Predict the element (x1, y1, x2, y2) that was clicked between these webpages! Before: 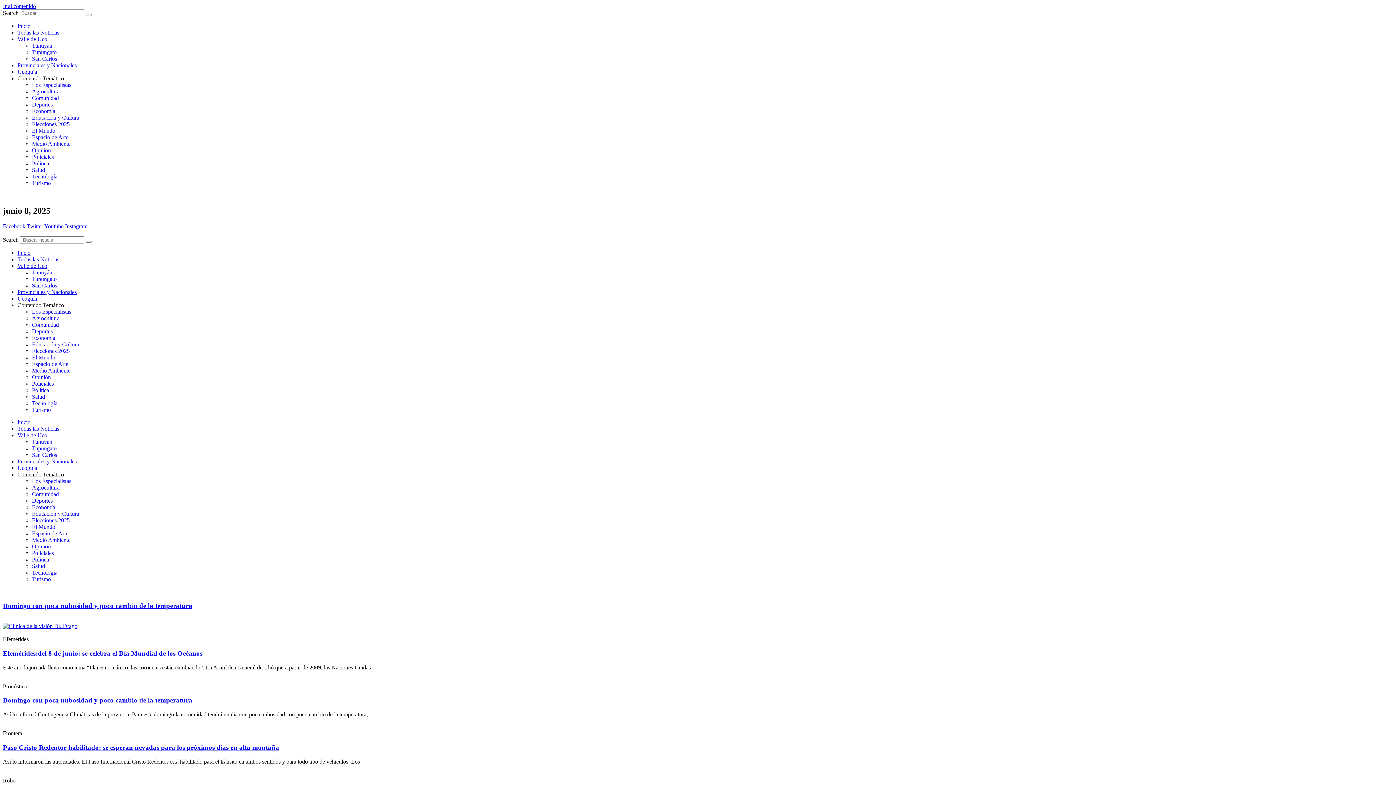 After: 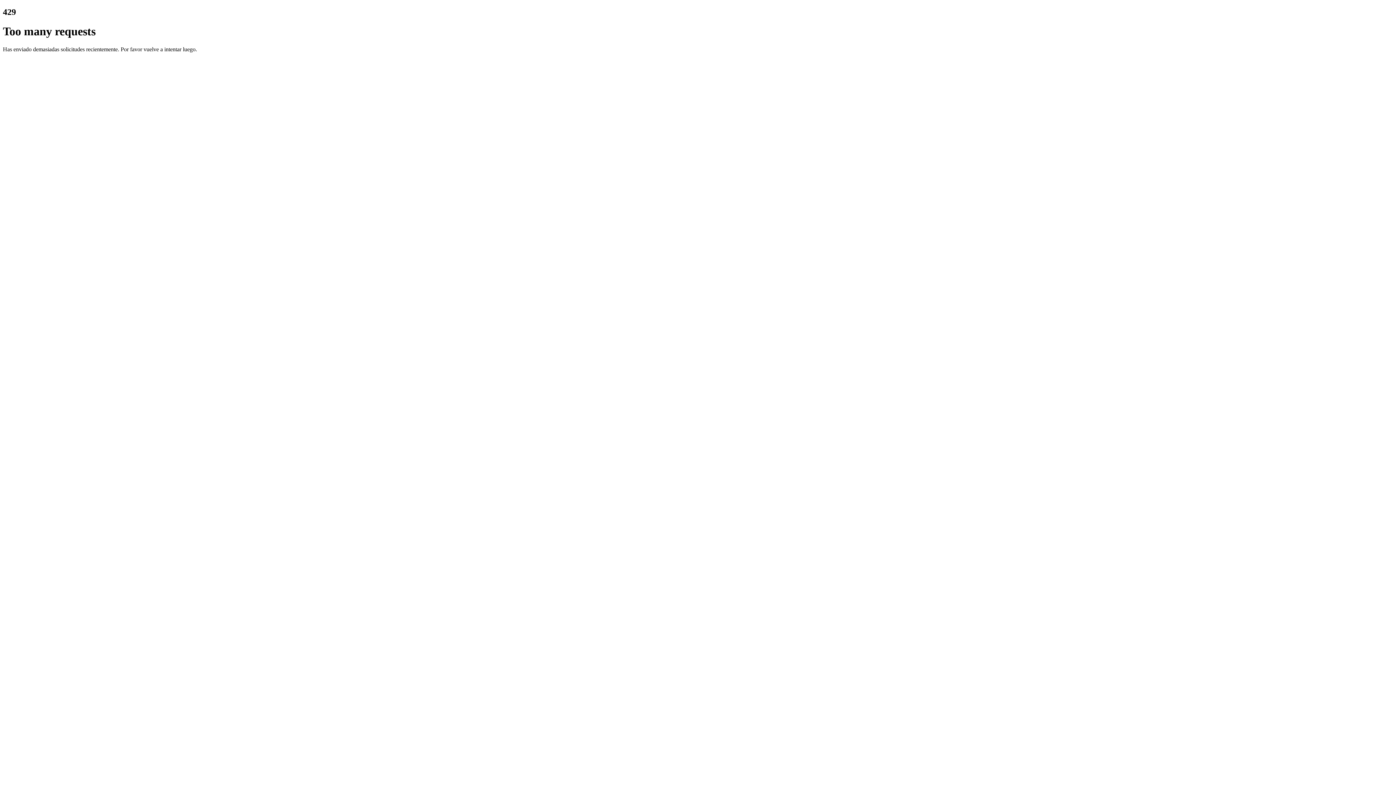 Action: label: Deportes bbox: (32, 328, 52, 334)